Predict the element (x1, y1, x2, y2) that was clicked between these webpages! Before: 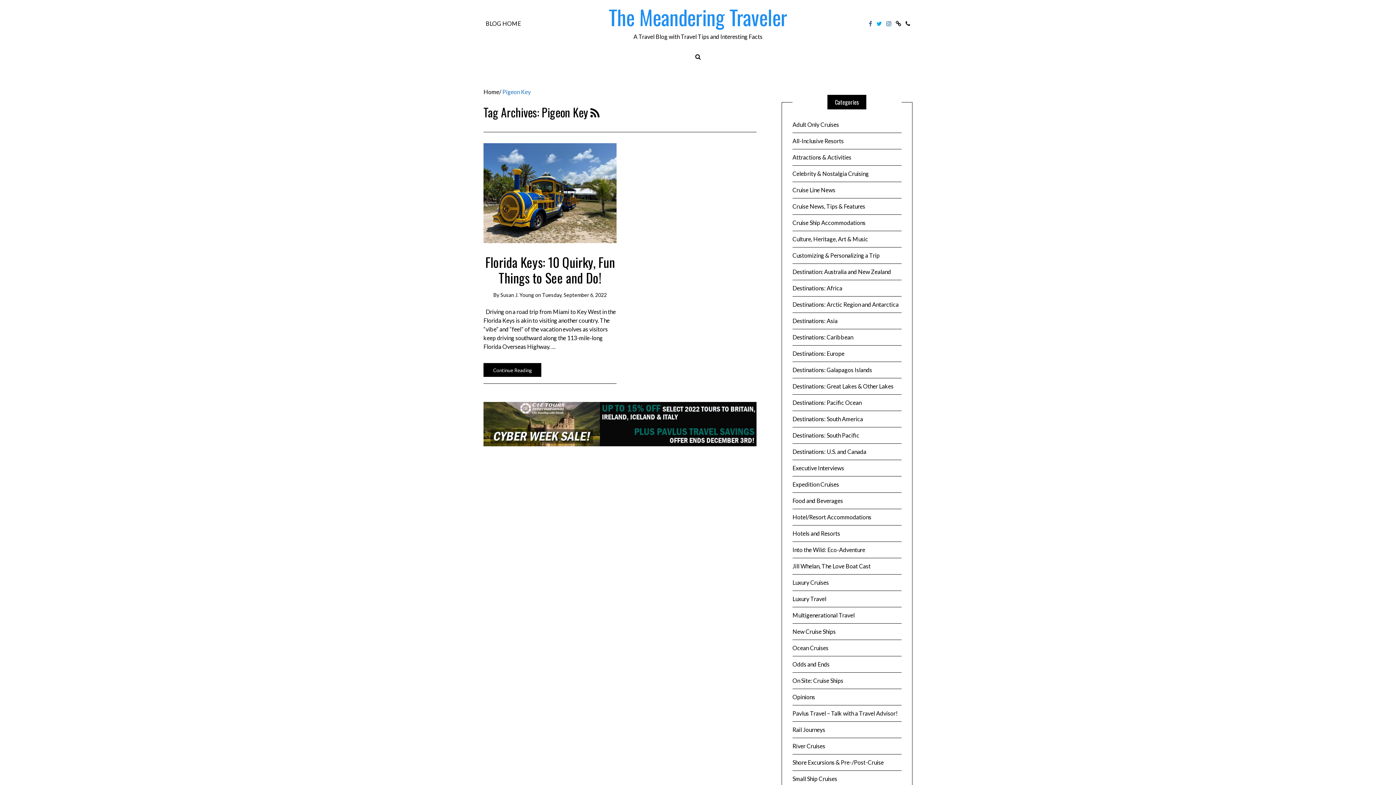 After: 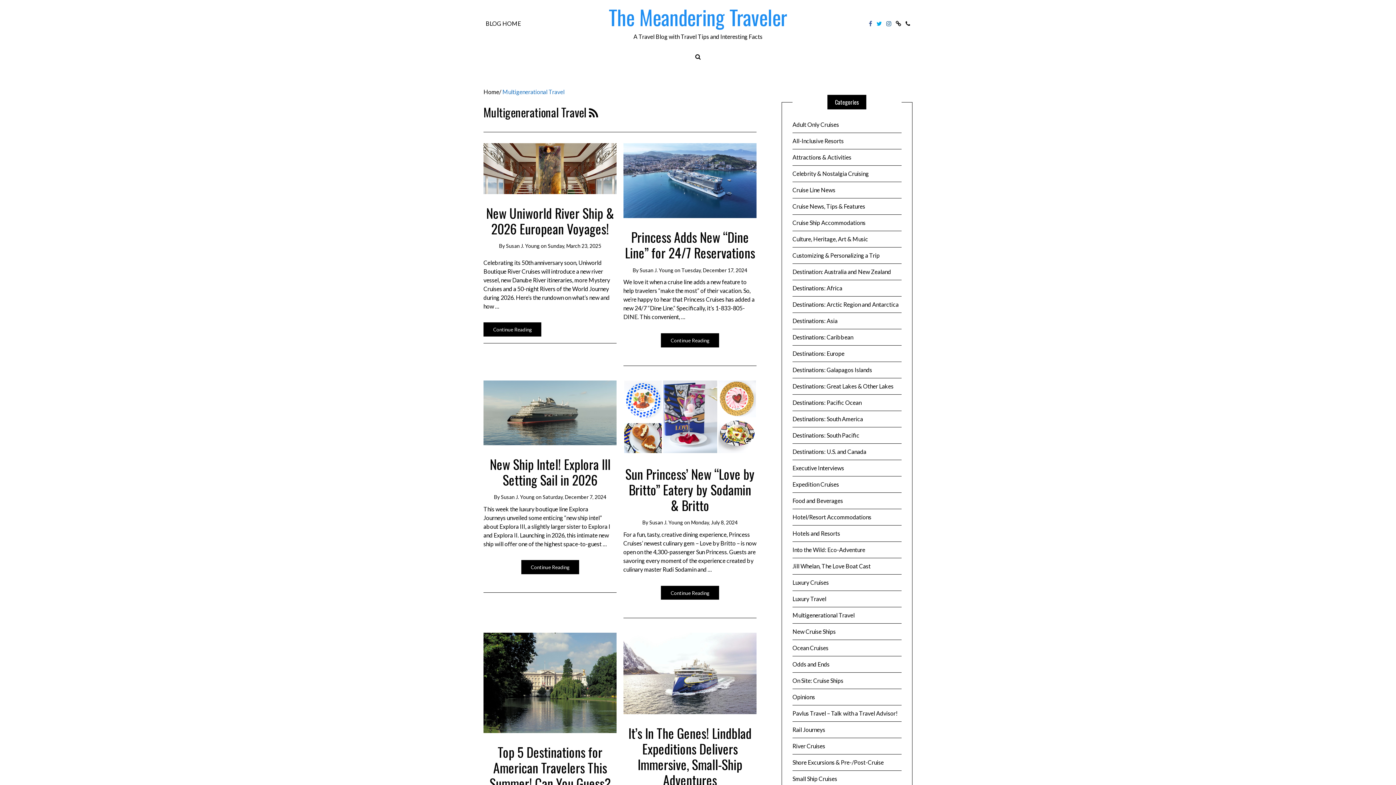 Action: bbox: (792, 607, 901, 624) label: Multigenerational Travel